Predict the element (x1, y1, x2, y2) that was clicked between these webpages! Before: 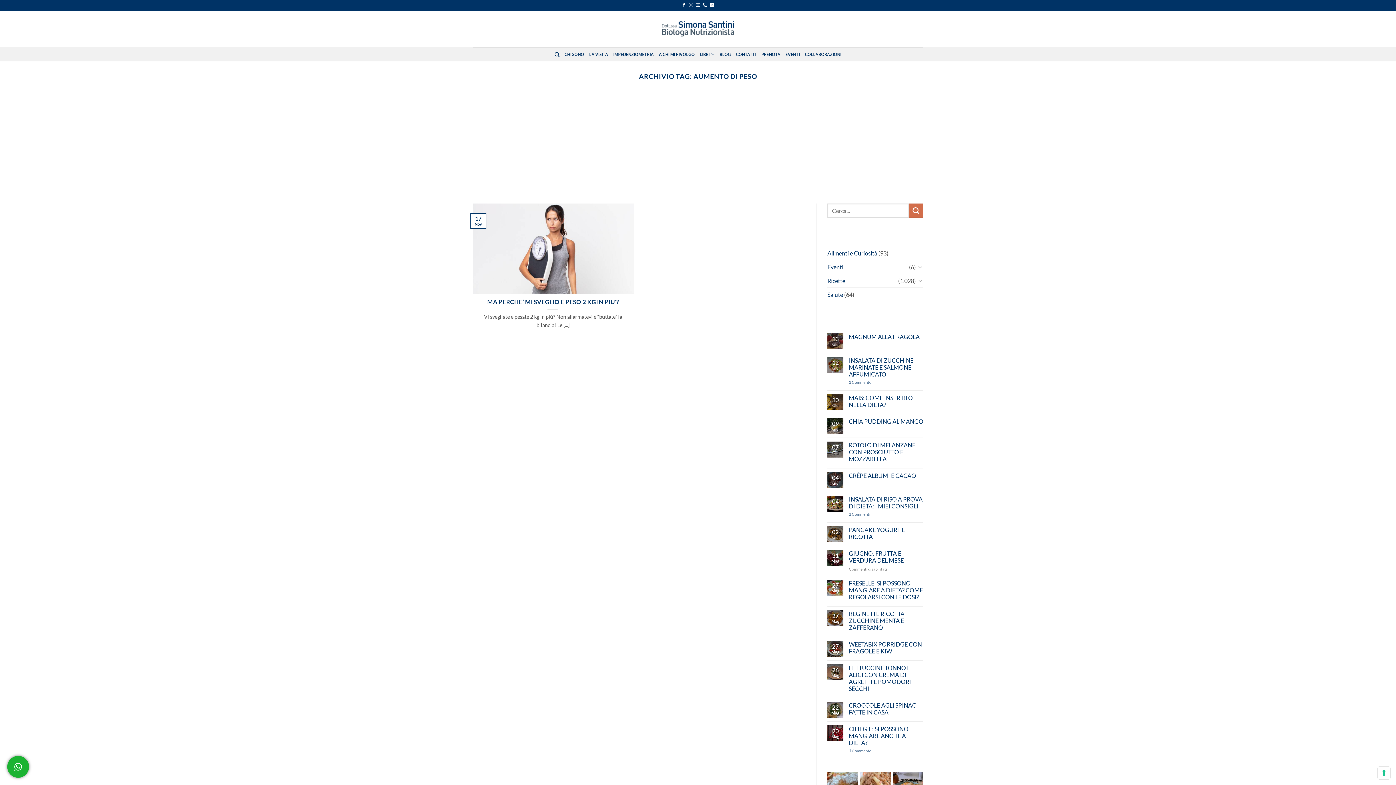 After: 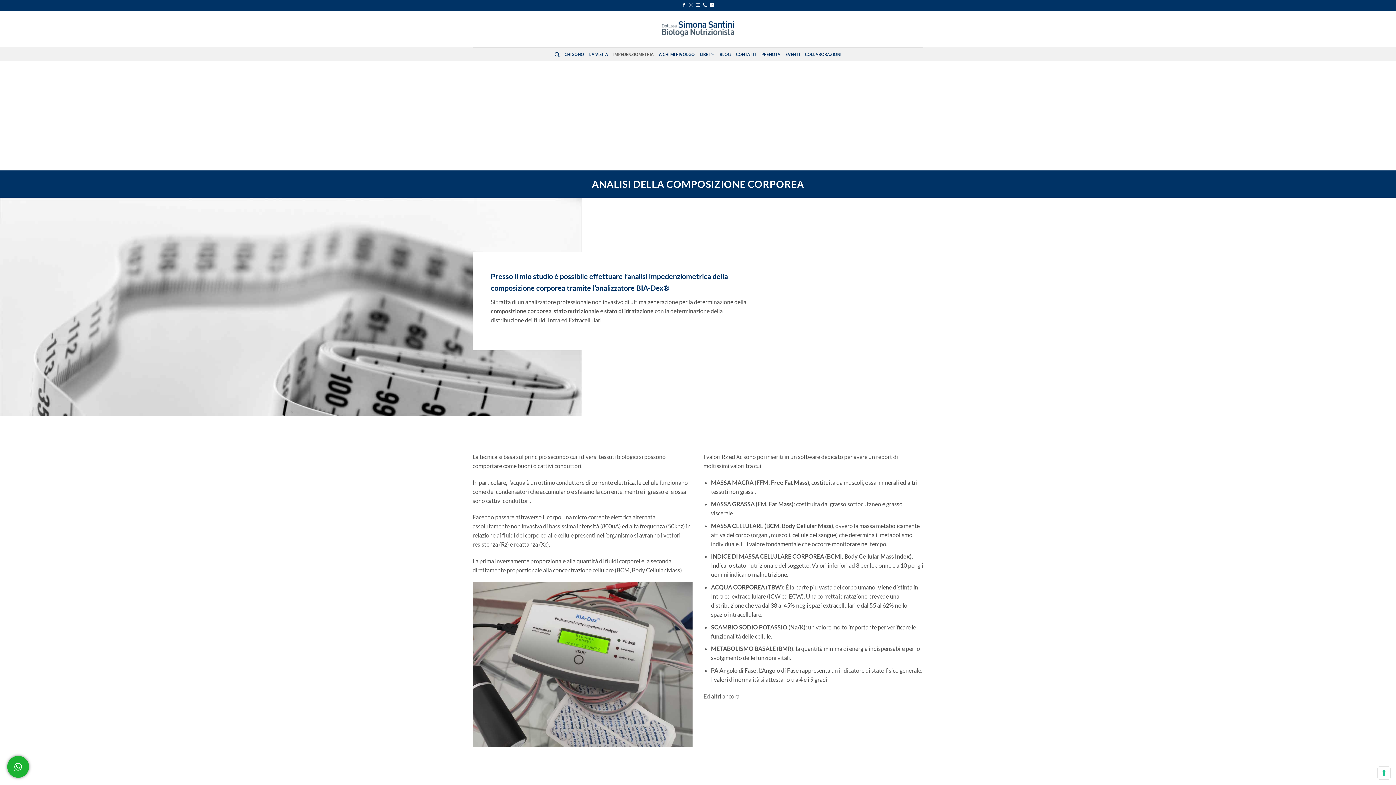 Action: bbox: (613, 47, 653, 60) label: IMPEDENZIOMETRIA